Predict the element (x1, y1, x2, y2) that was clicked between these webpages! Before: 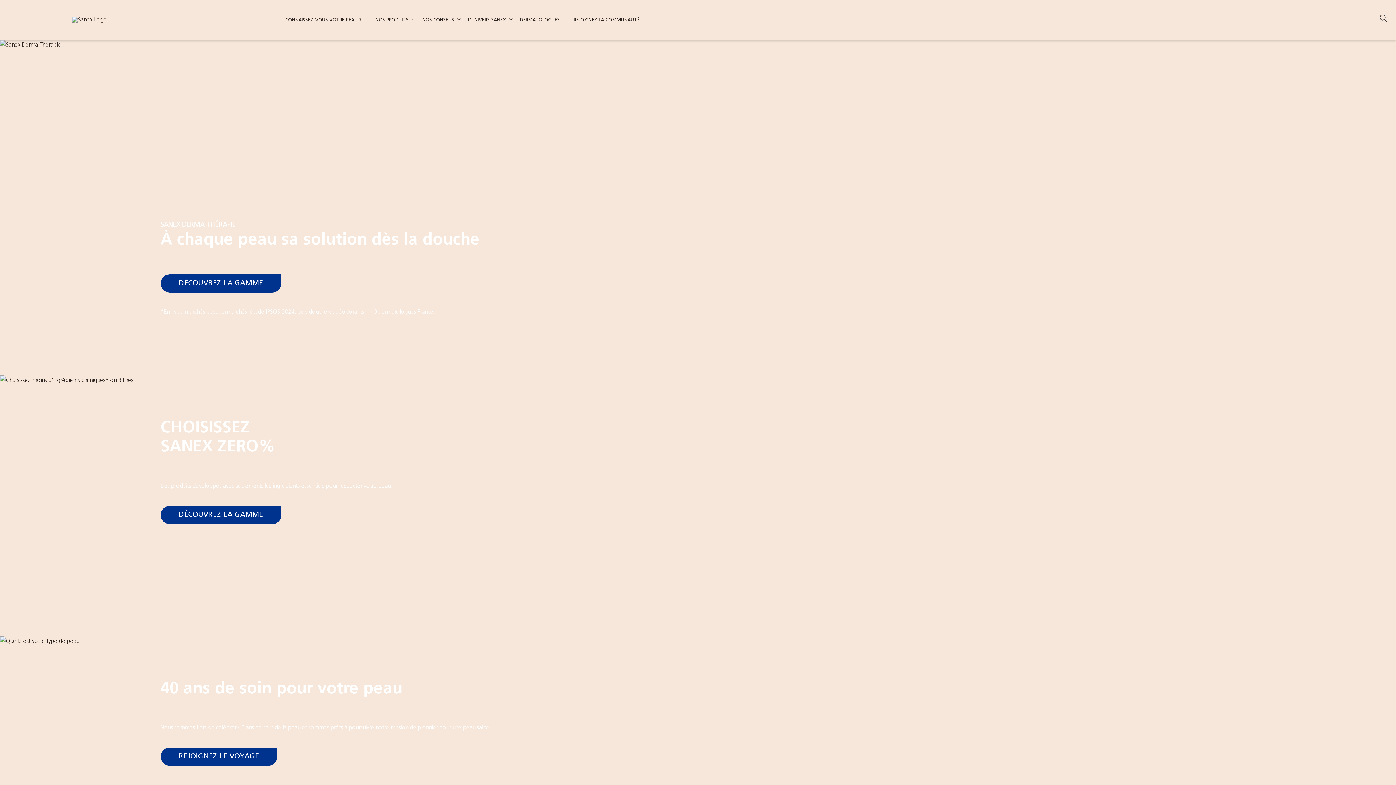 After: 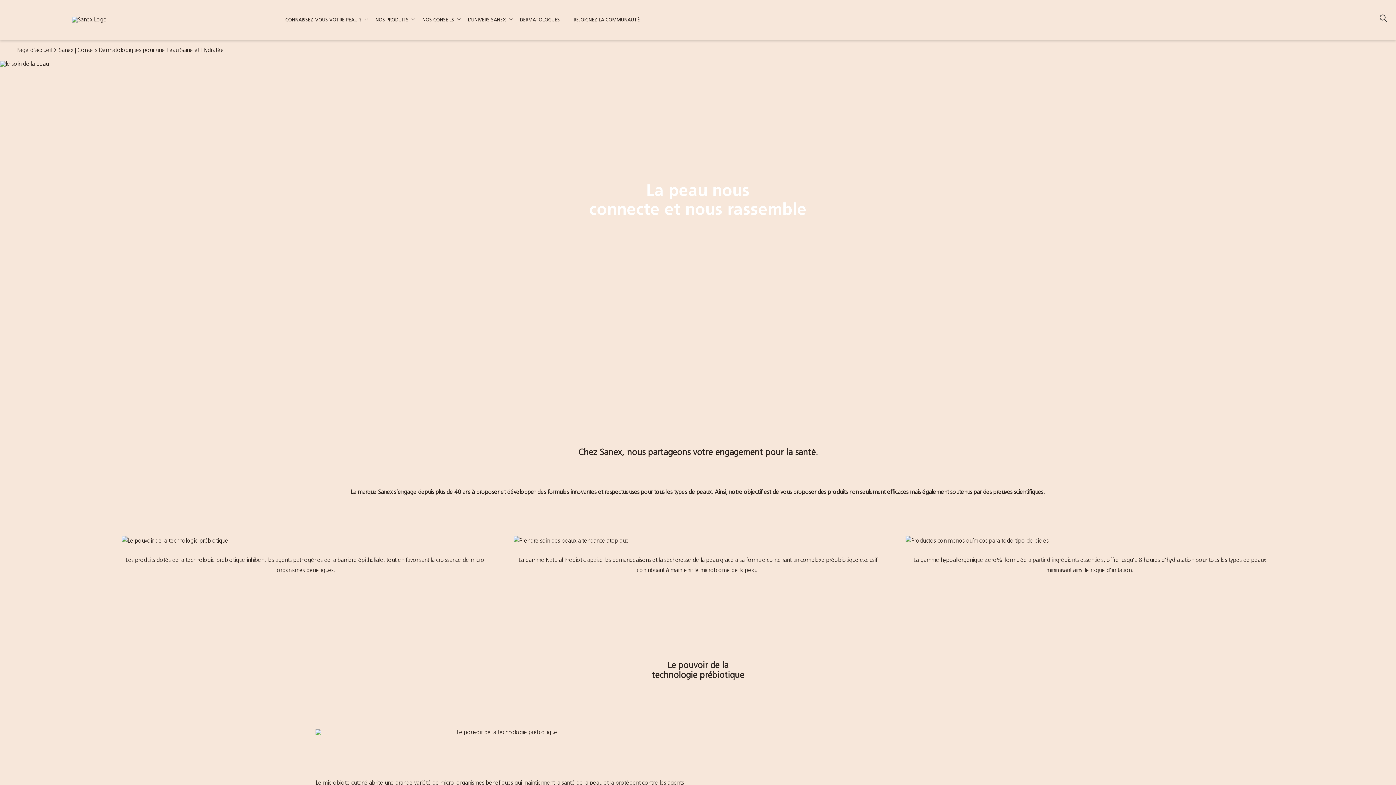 Action: label: DERMATOLOGUES bbox: (519, 17, 559, 22)